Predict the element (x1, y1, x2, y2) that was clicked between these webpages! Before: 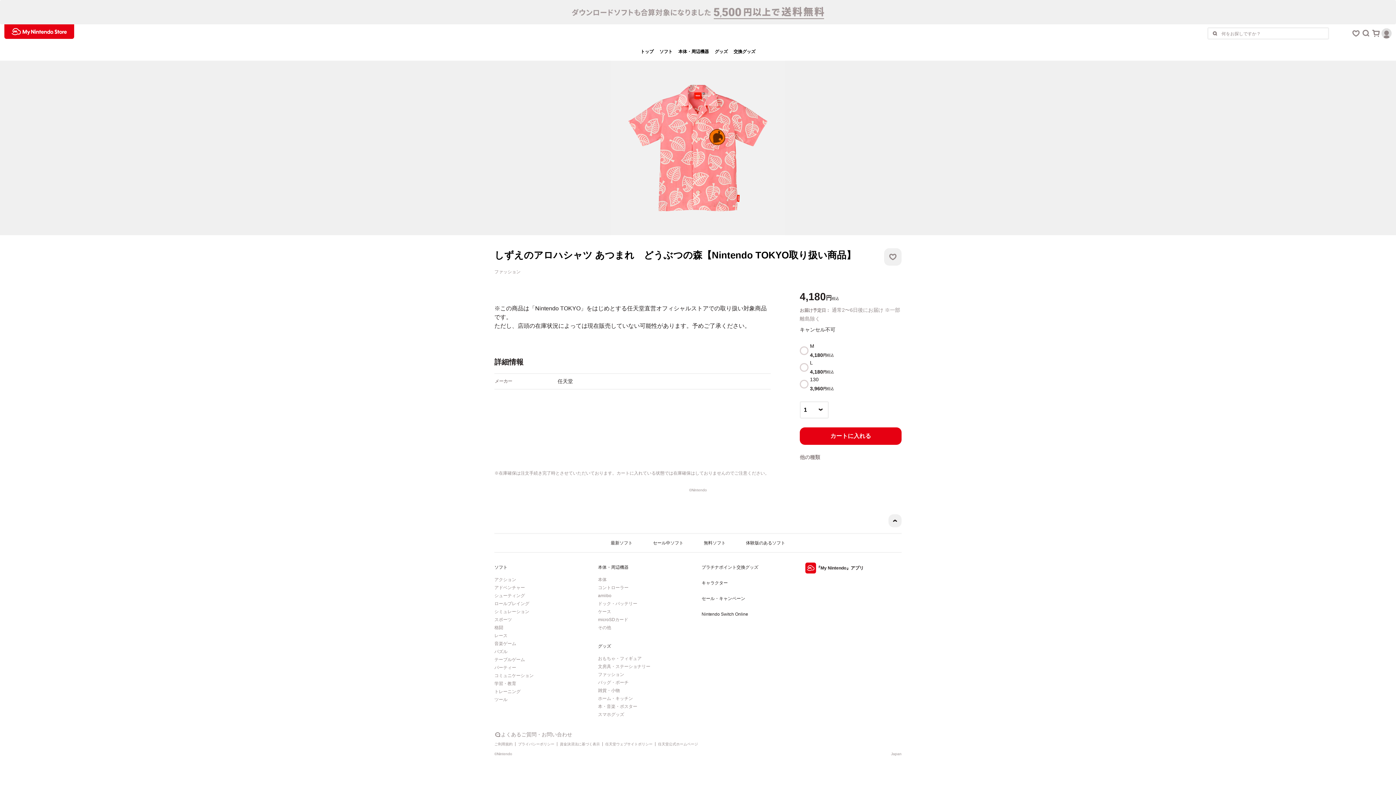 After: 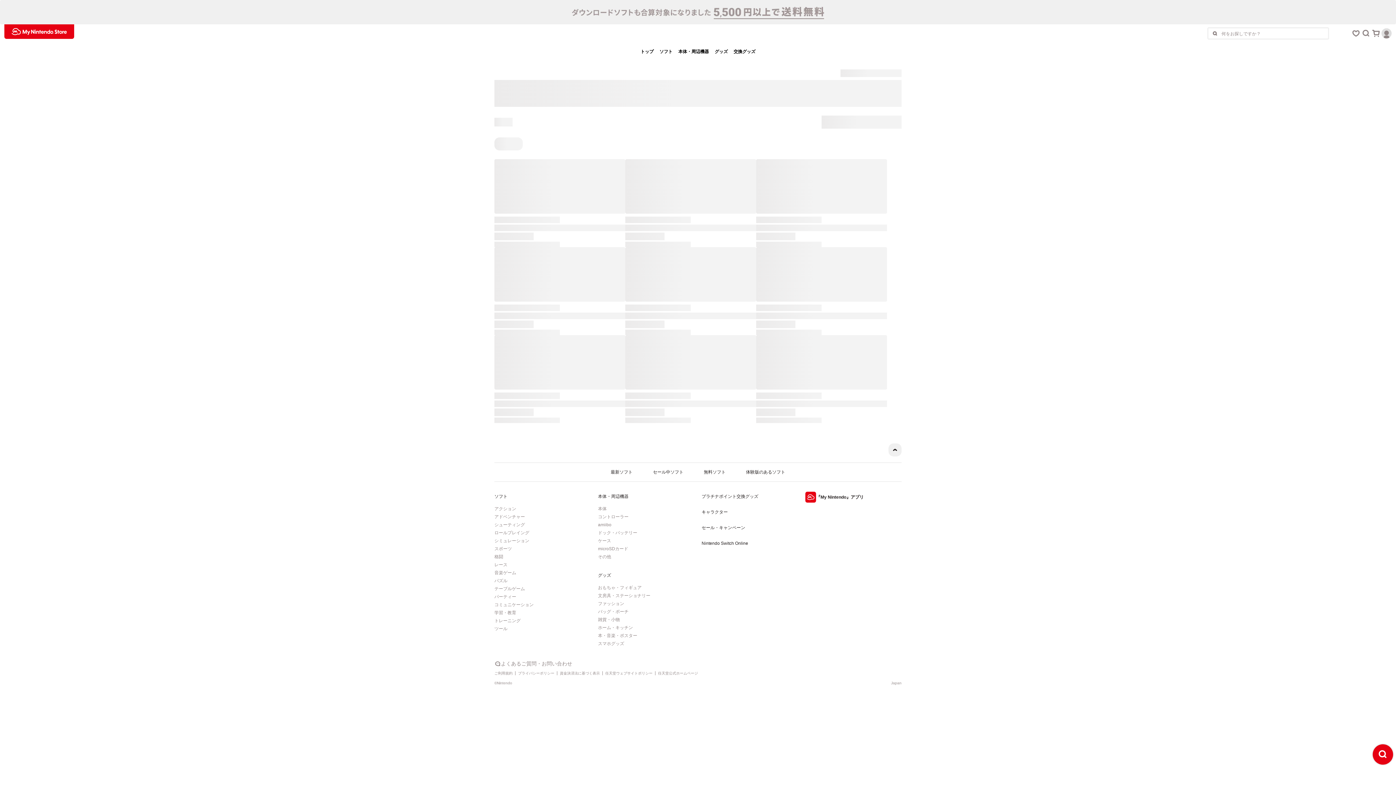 Action: bbox: (704, 539, 725, 546) label: 無料ソフト